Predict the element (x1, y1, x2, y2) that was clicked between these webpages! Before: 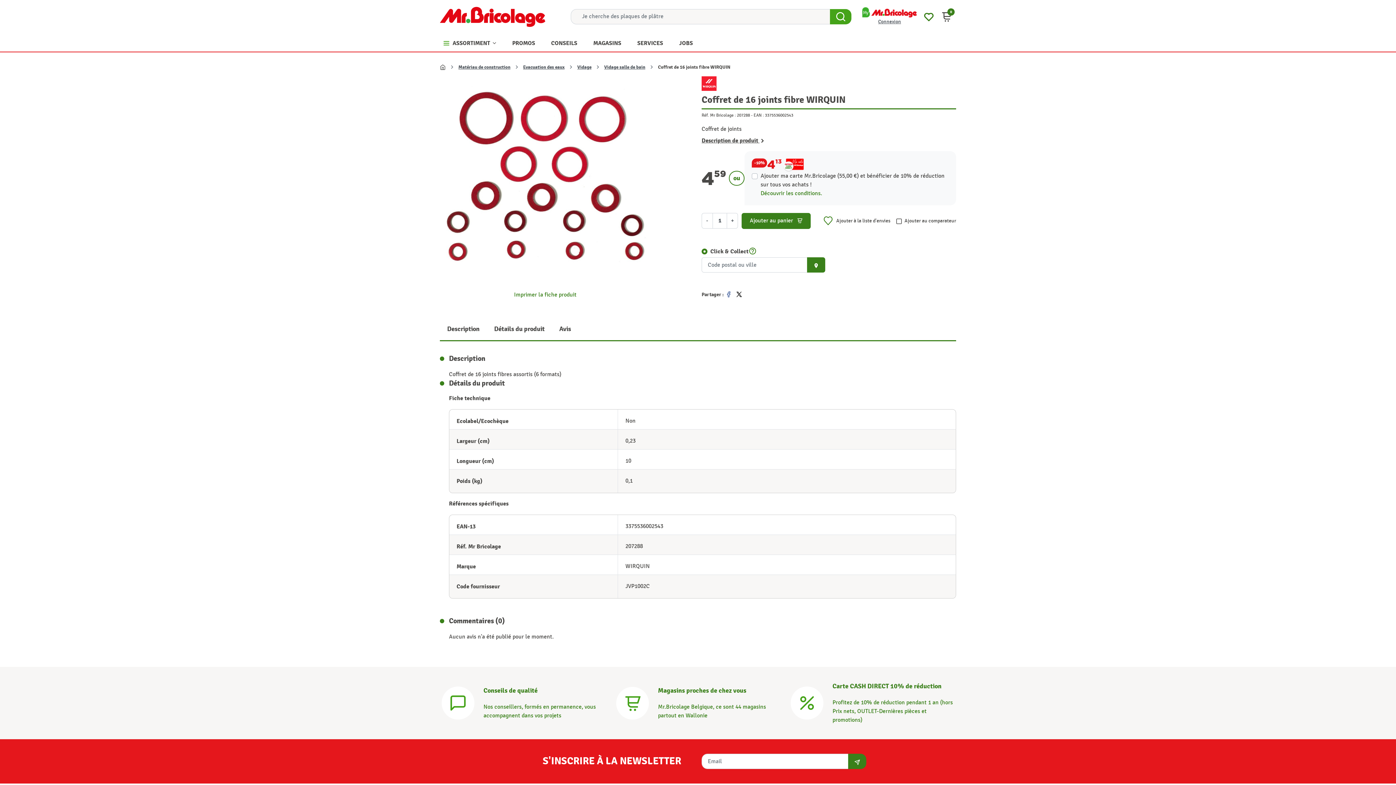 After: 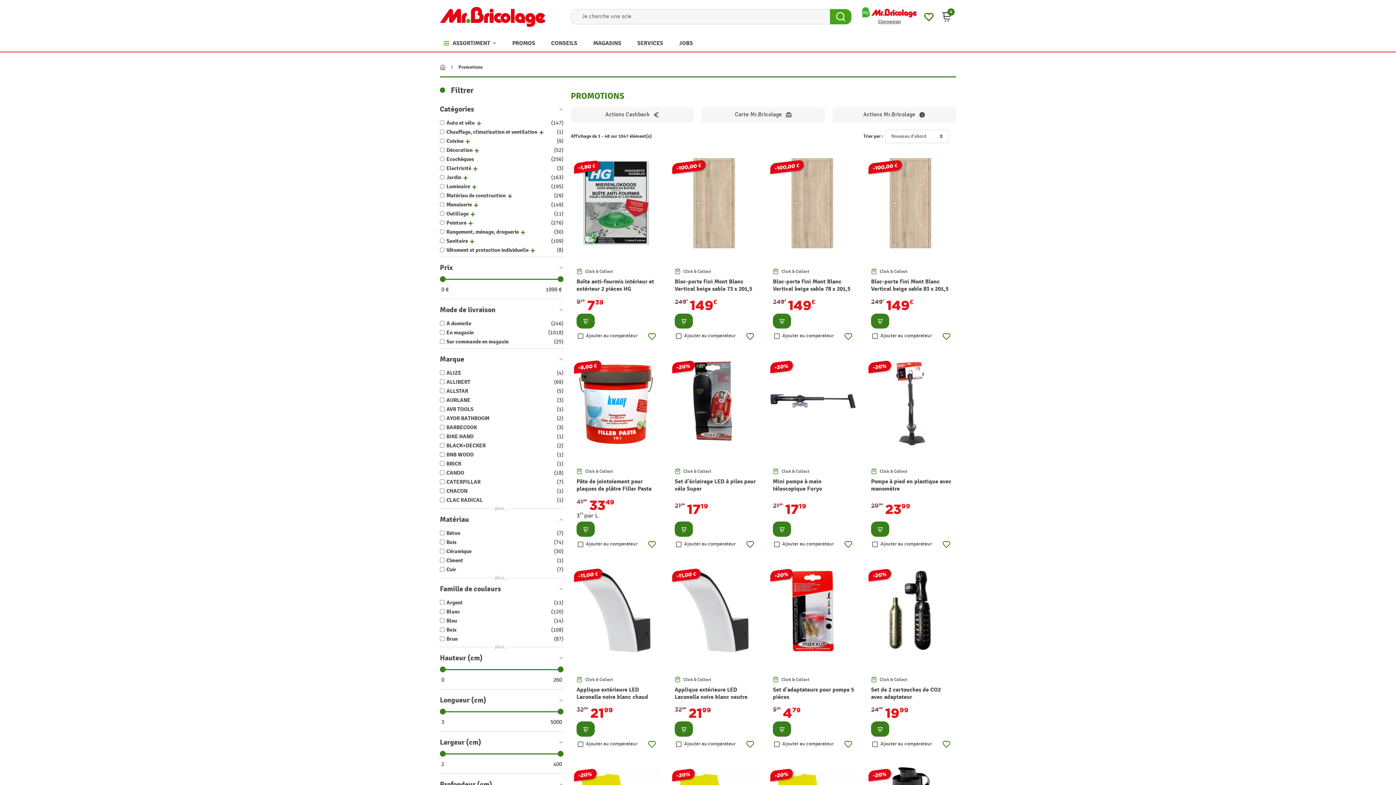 Action: label: PROMOS bbox: (505, 33, 542, 51)